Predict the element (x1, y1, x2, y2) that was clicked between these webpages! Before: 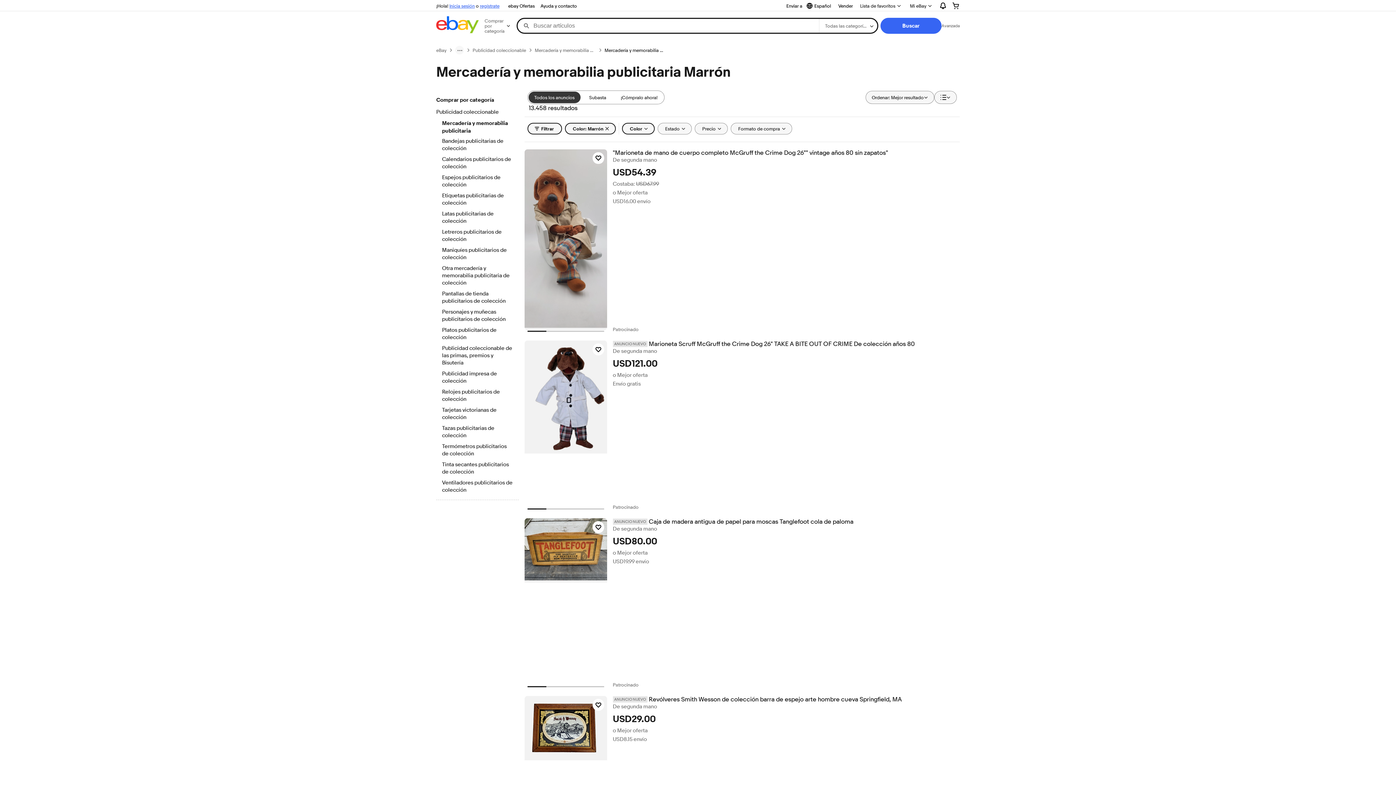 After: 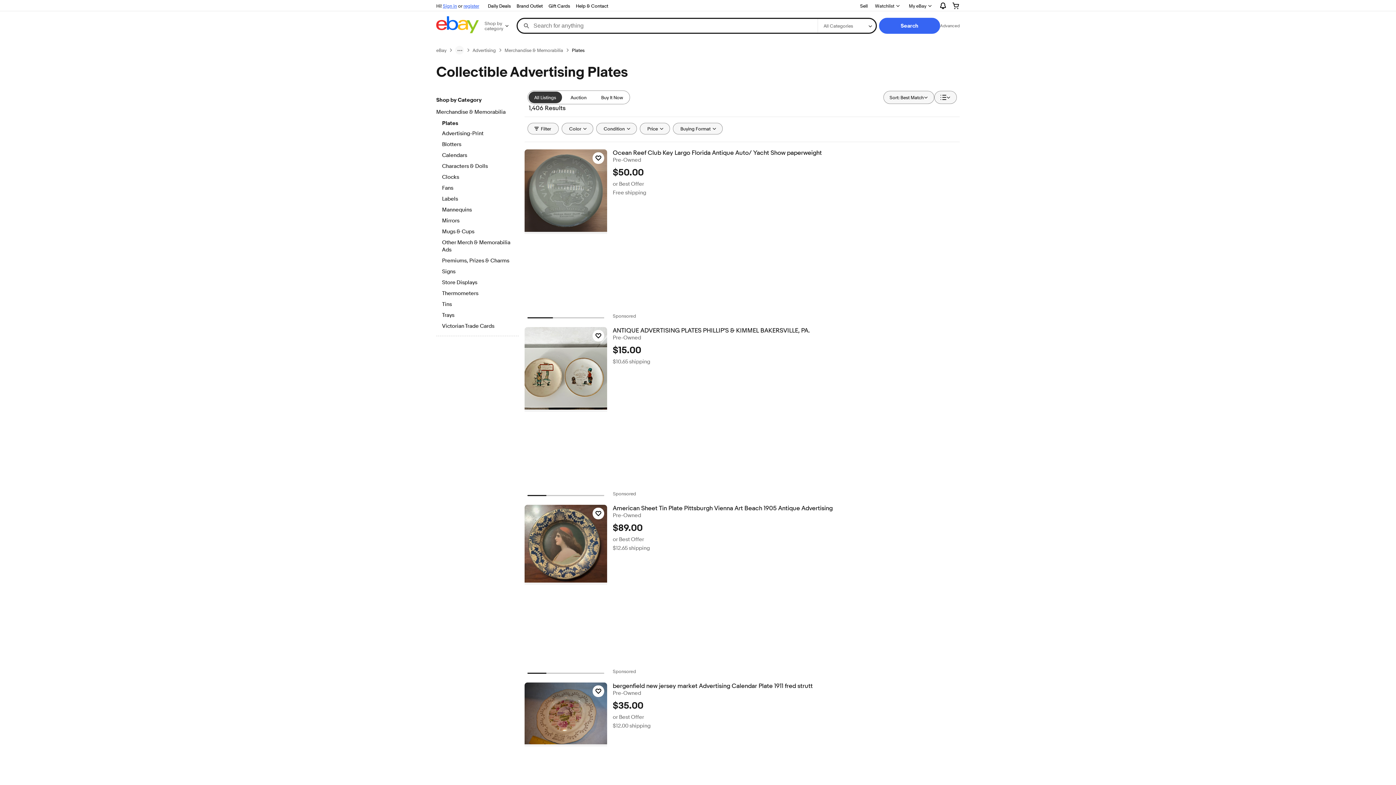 Action: label: Platos publicitarios de colección bbox: (442, 326, 512, 342)